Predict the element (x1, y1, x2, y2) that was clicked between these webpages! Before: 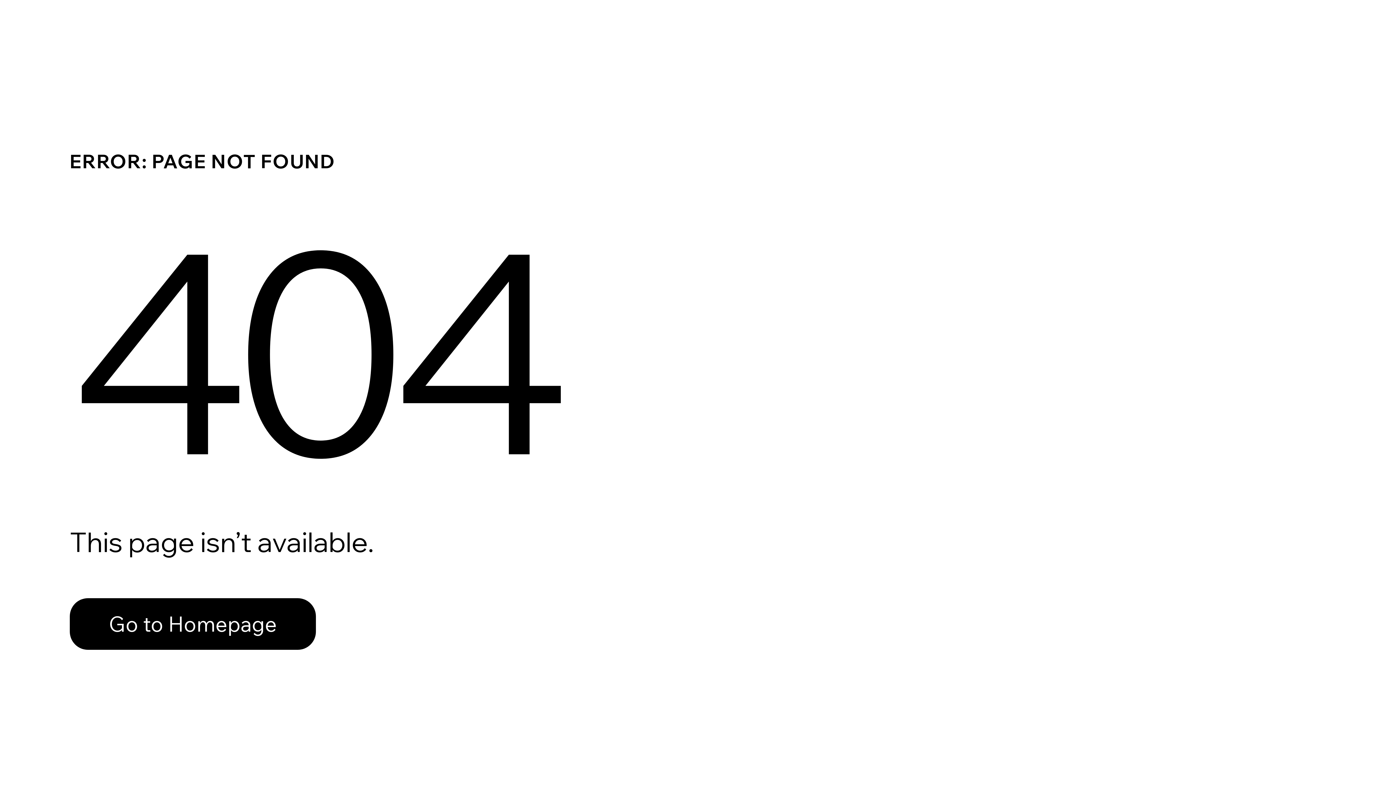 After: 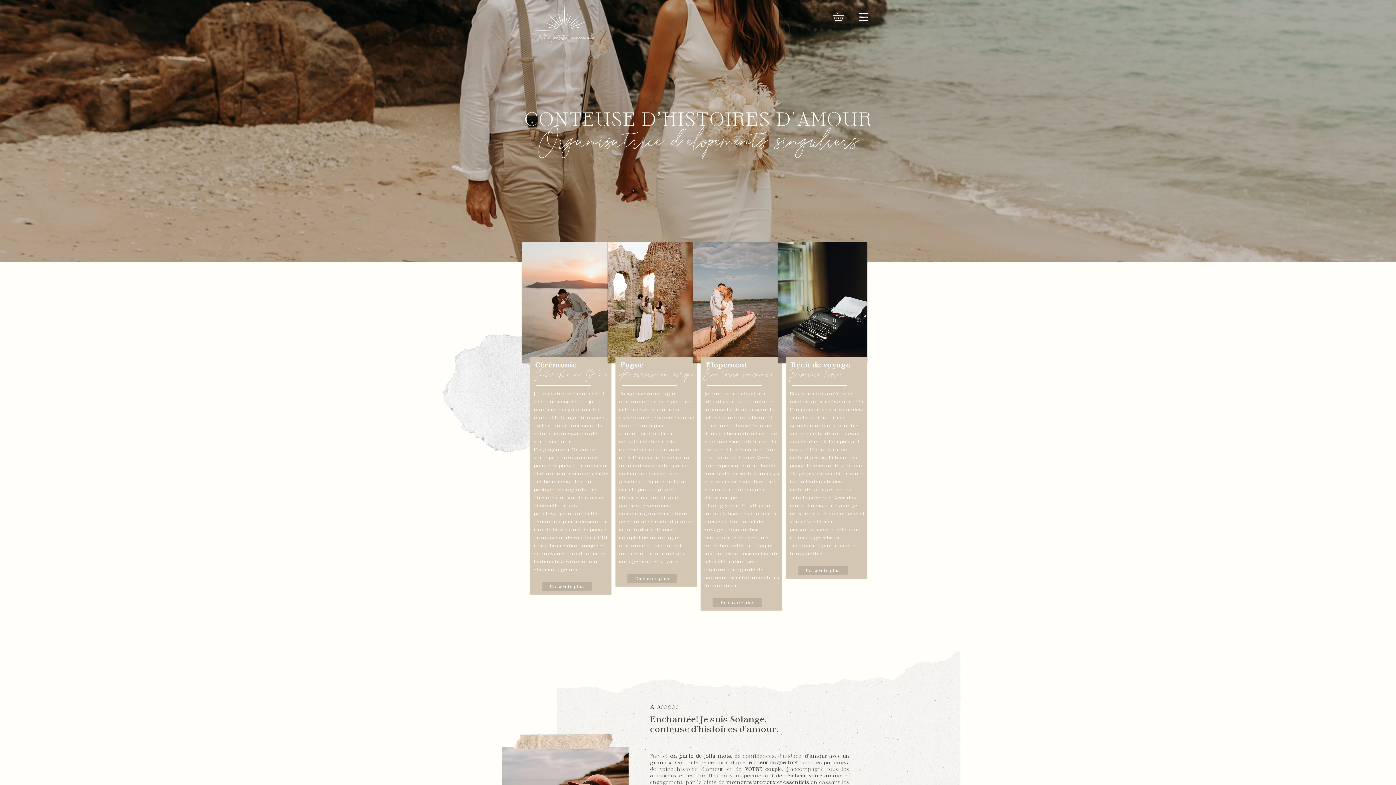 Action: label: Go to Homepage bbox: (69, 582, 768, 659)